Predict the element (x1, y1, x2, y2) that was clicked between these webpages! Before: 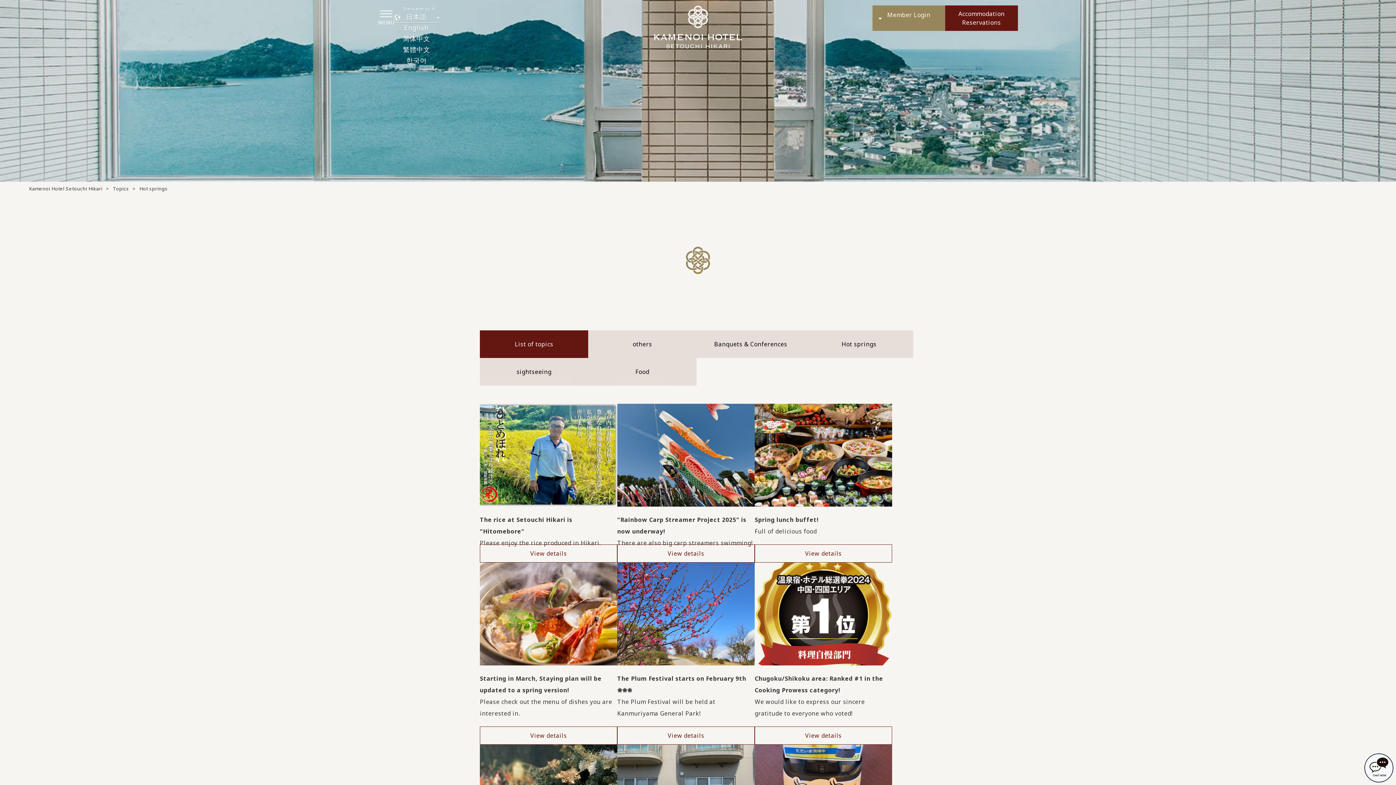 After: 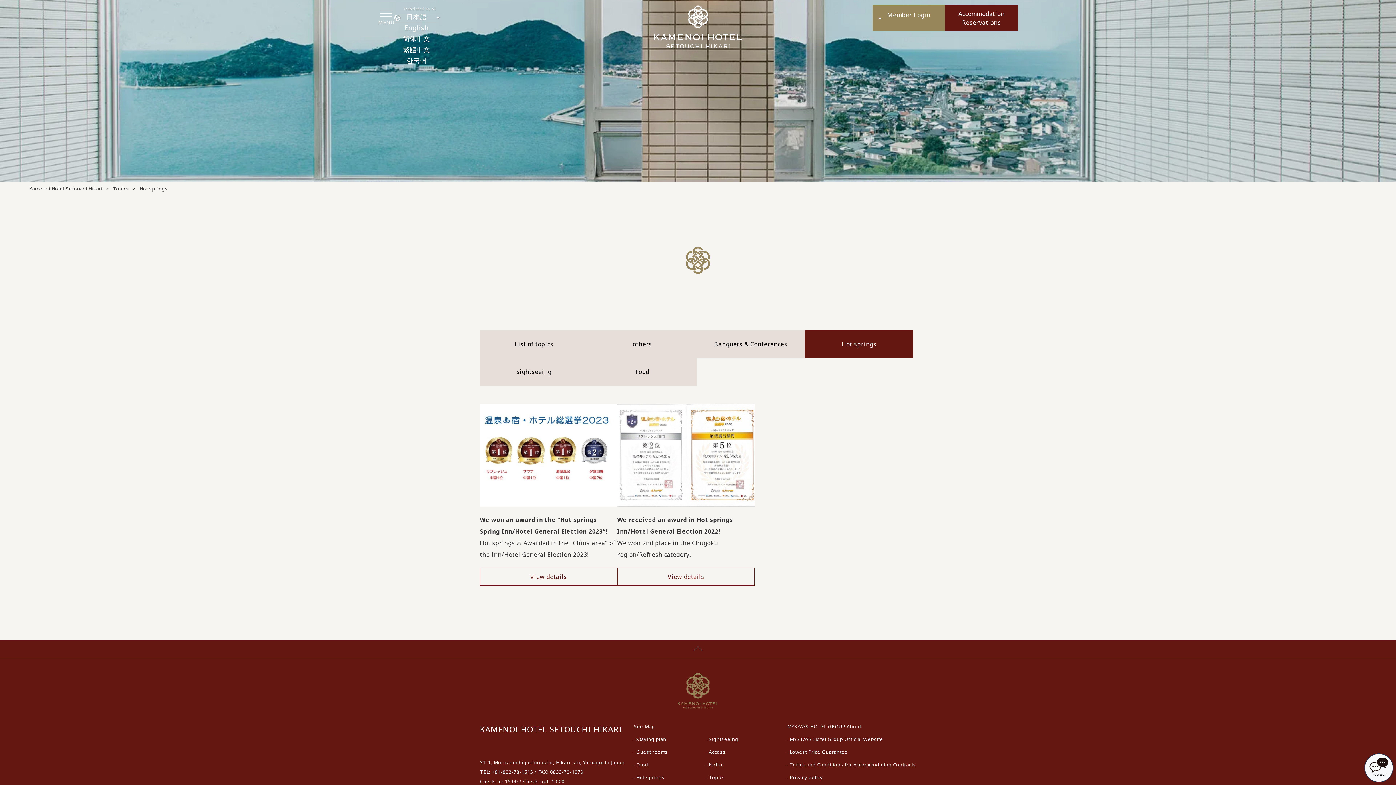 Action: bbox: (805, 330, 913, 358) label: Hot springs